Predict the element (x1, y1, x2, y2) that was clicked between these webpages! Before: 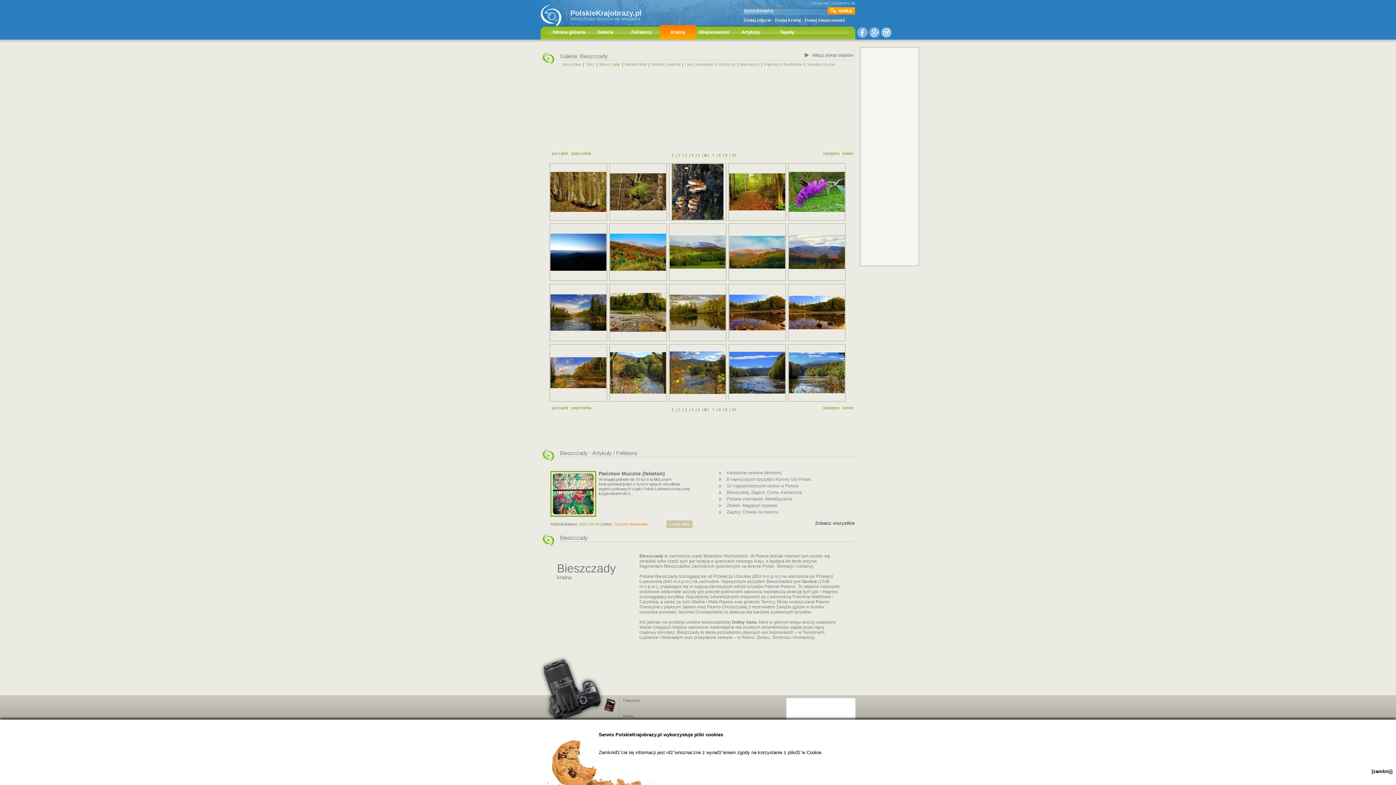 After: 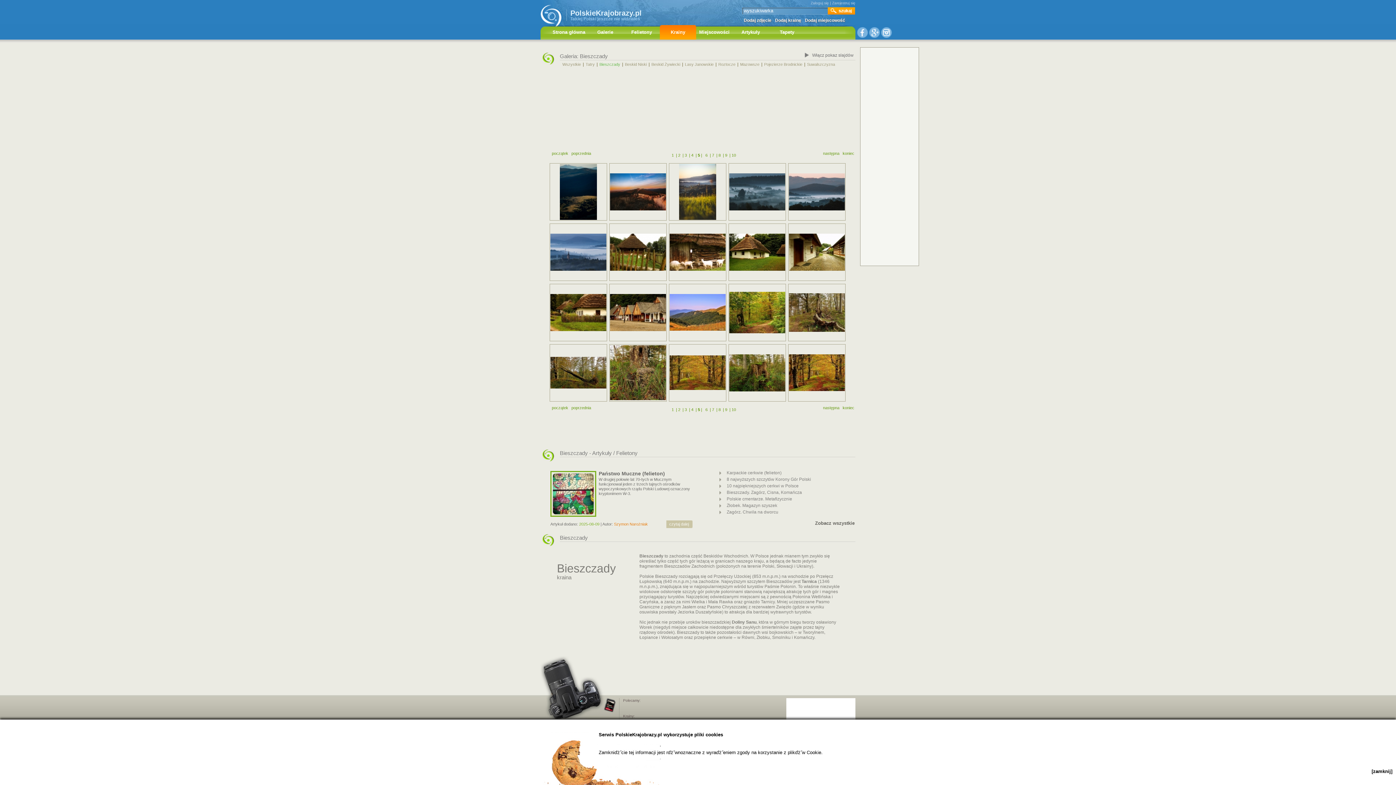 Action: label: poprzednia bbox: (571, 405, 591, 410)